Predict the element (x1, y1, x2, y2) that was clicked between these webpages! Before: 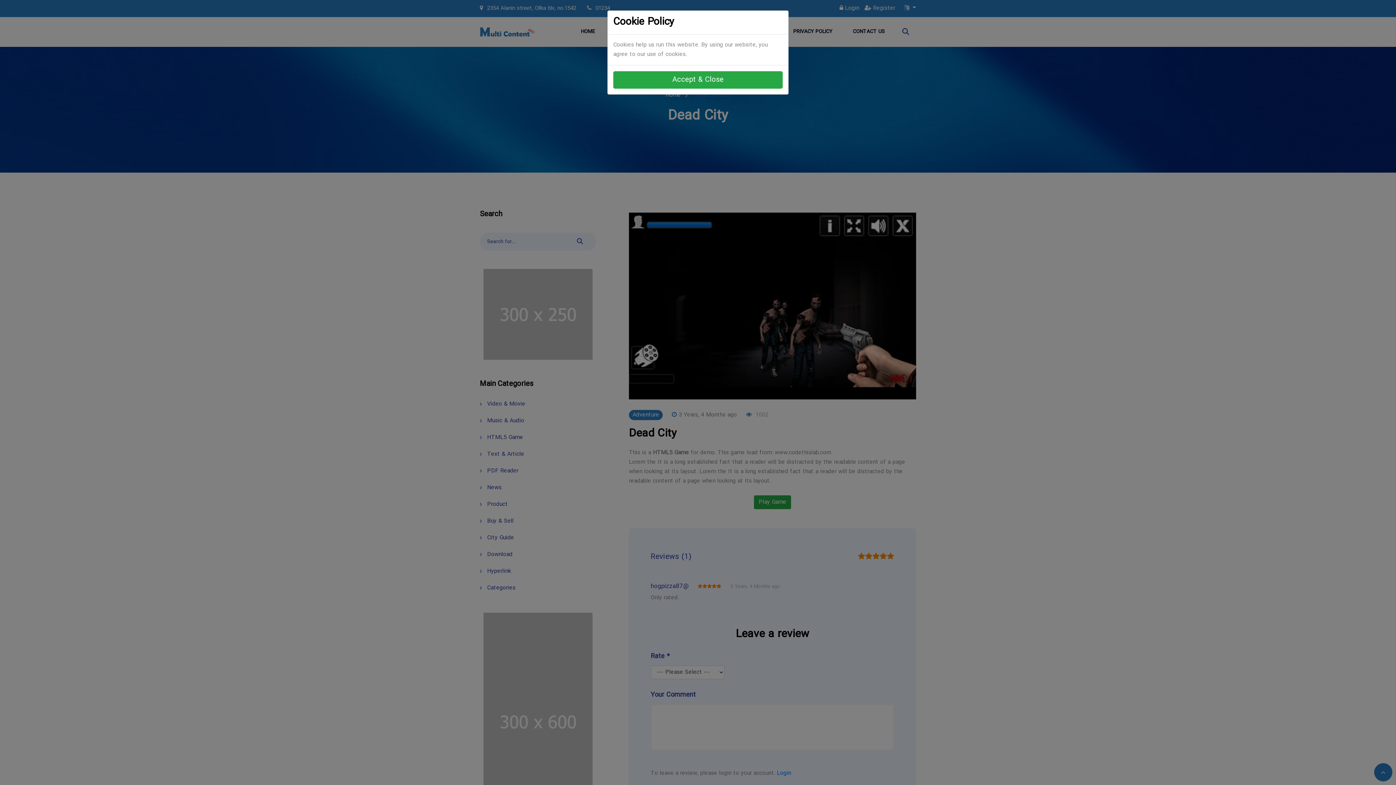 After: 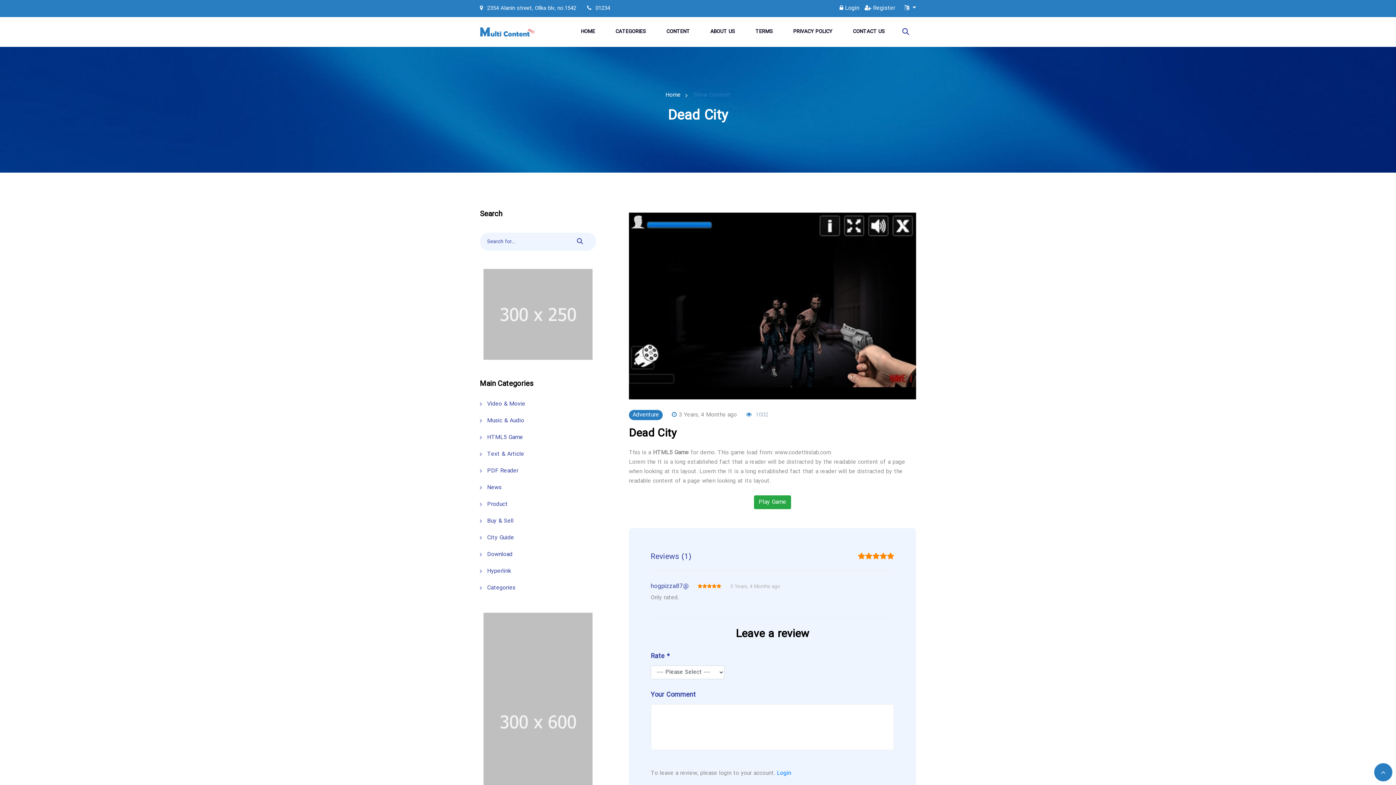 Action: bbox: (613, 71, 782, 88) label: Accept & Close